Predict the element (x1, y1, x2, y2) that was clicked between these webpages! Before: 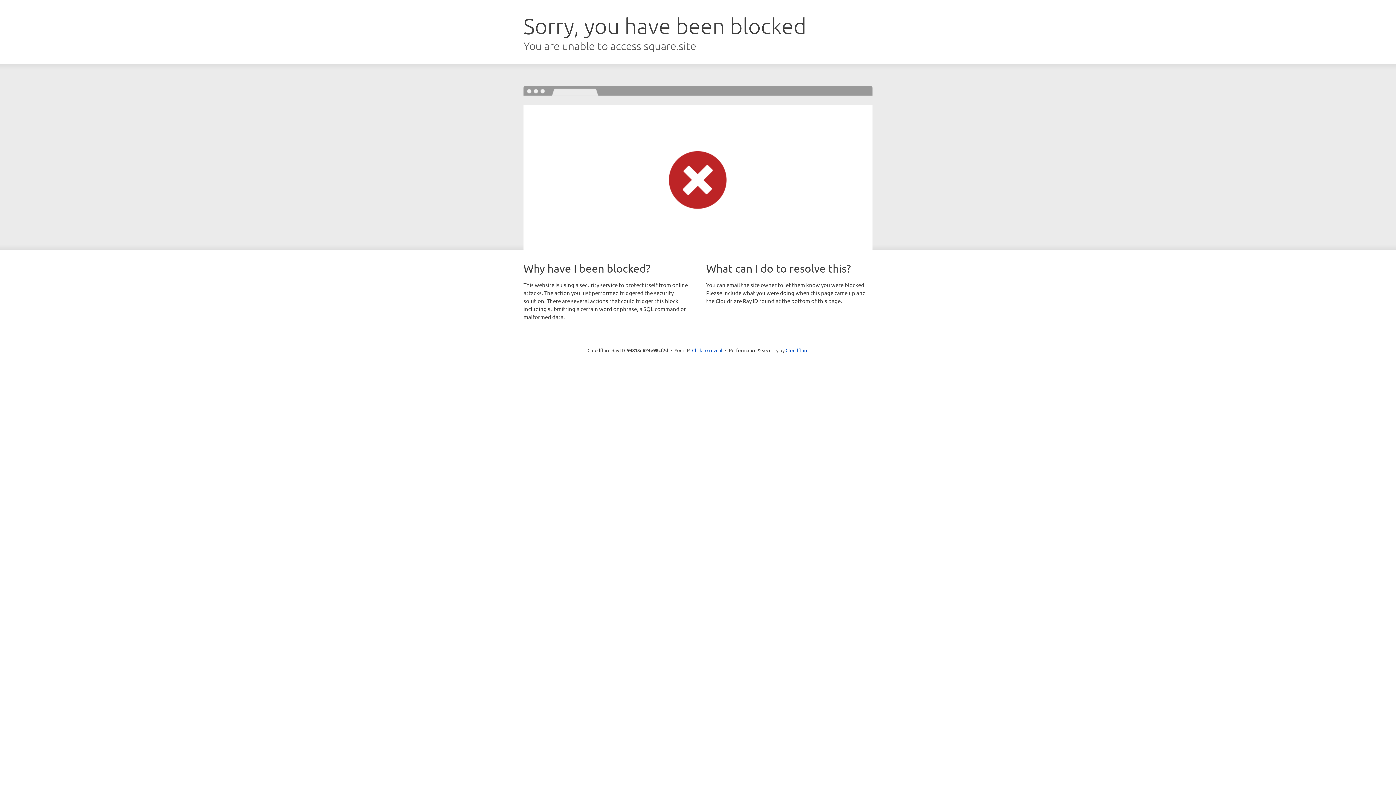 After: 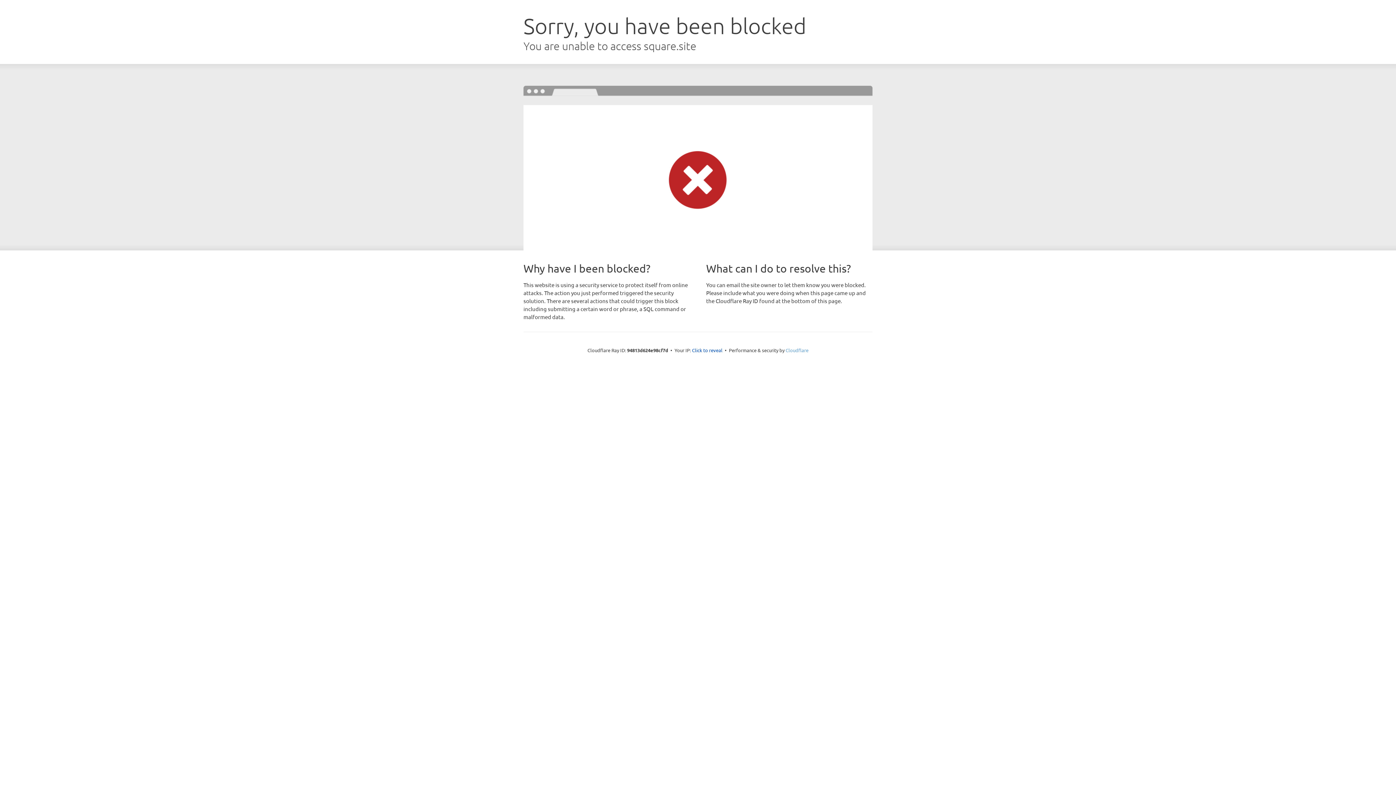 Action: label: Cloudflare bbox: (785, 347, 808, 353)